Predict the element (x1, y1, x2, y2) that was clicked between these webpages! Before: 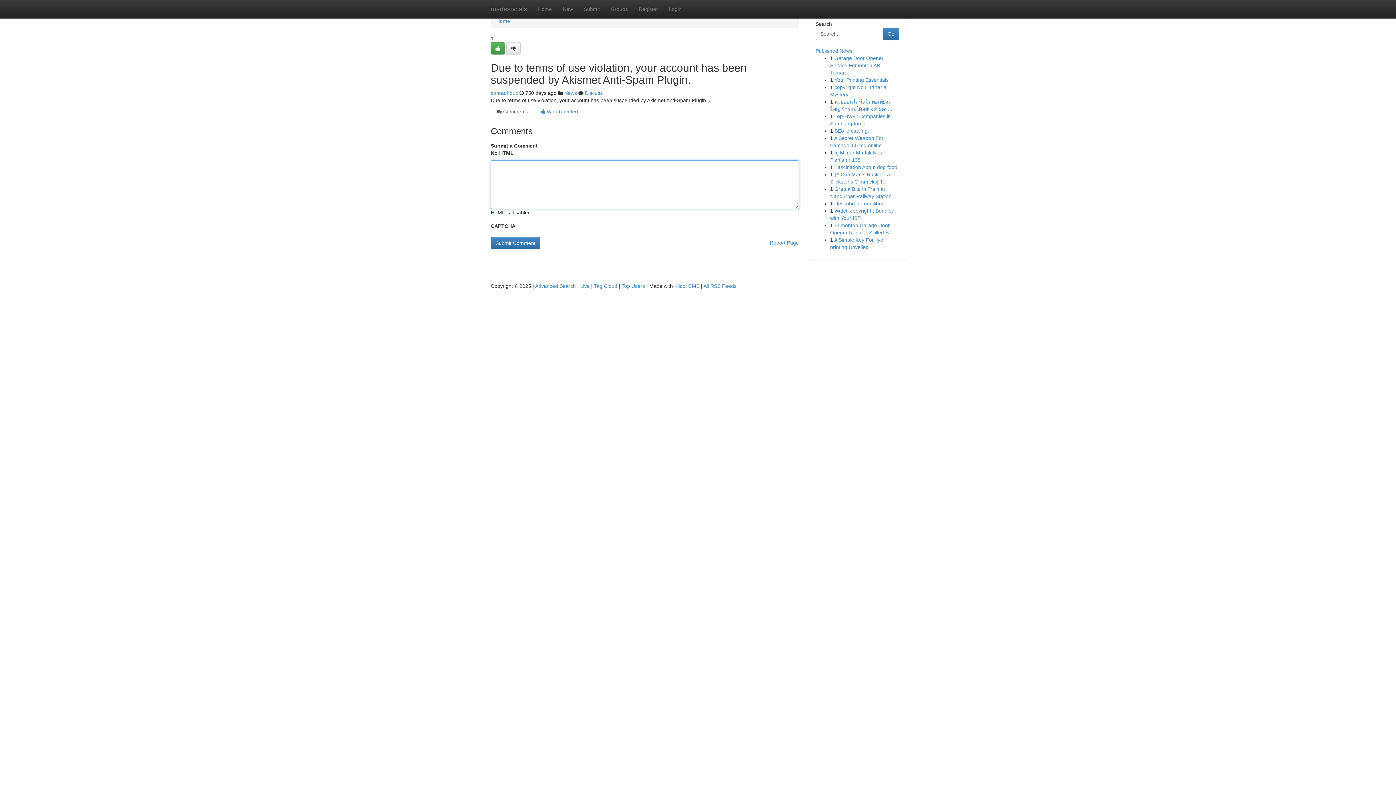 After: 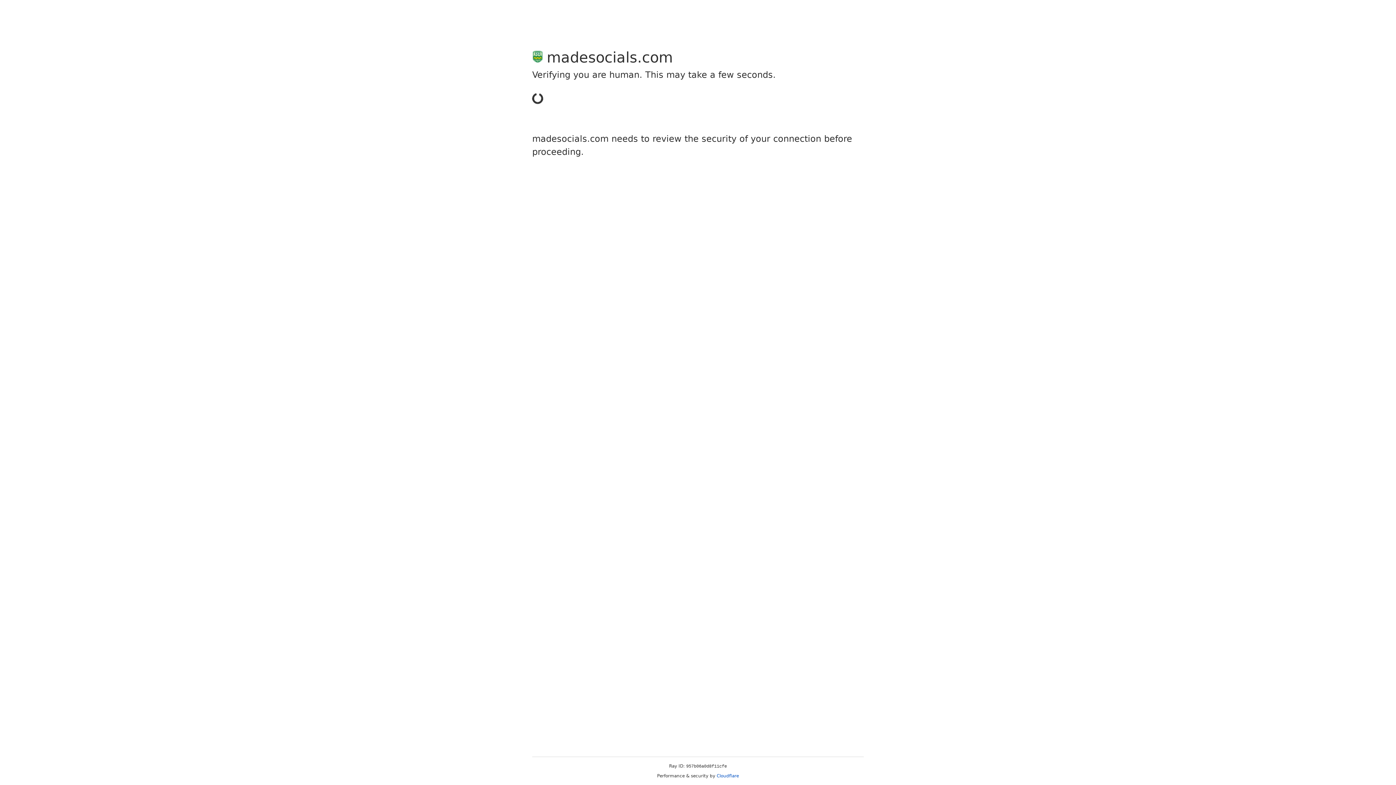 Action: bbox: (490, 42, 505, 54)